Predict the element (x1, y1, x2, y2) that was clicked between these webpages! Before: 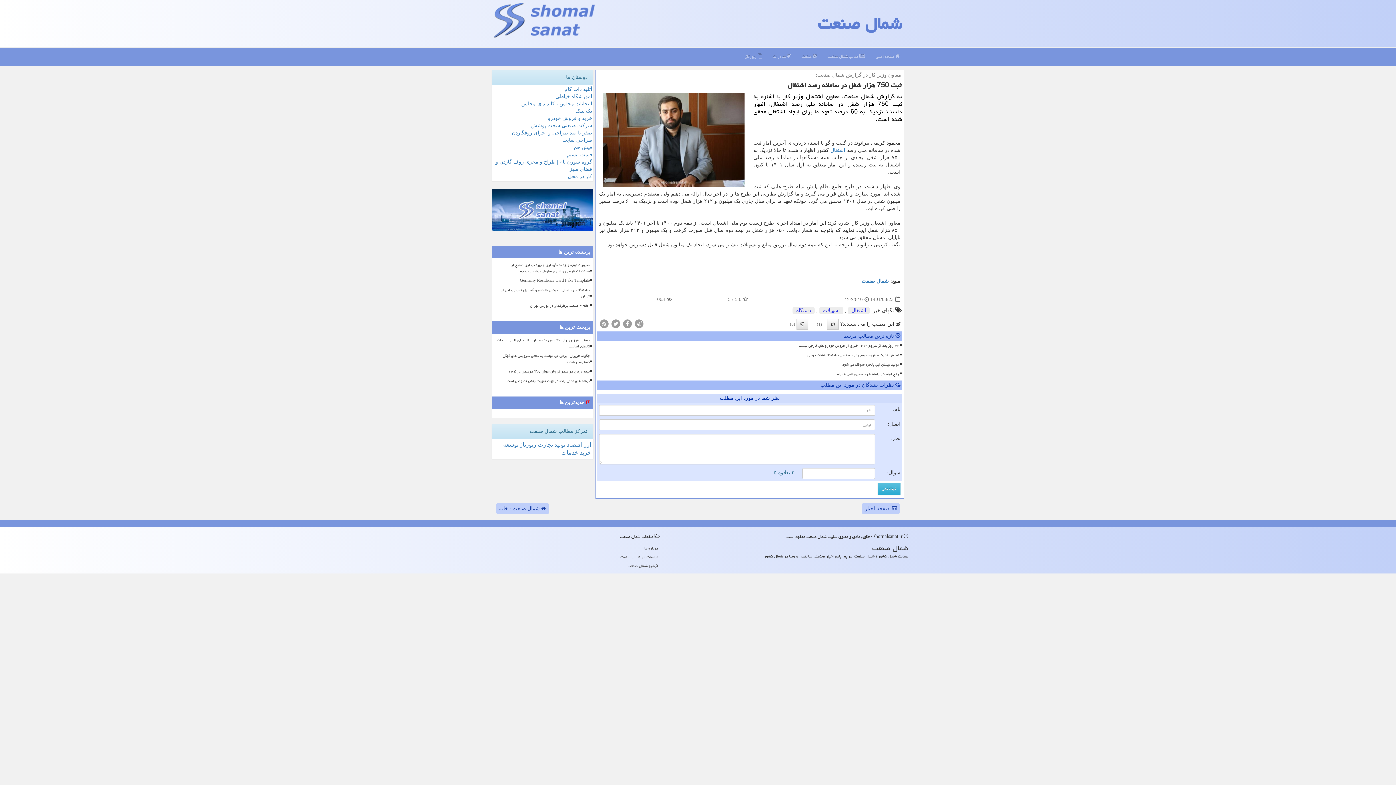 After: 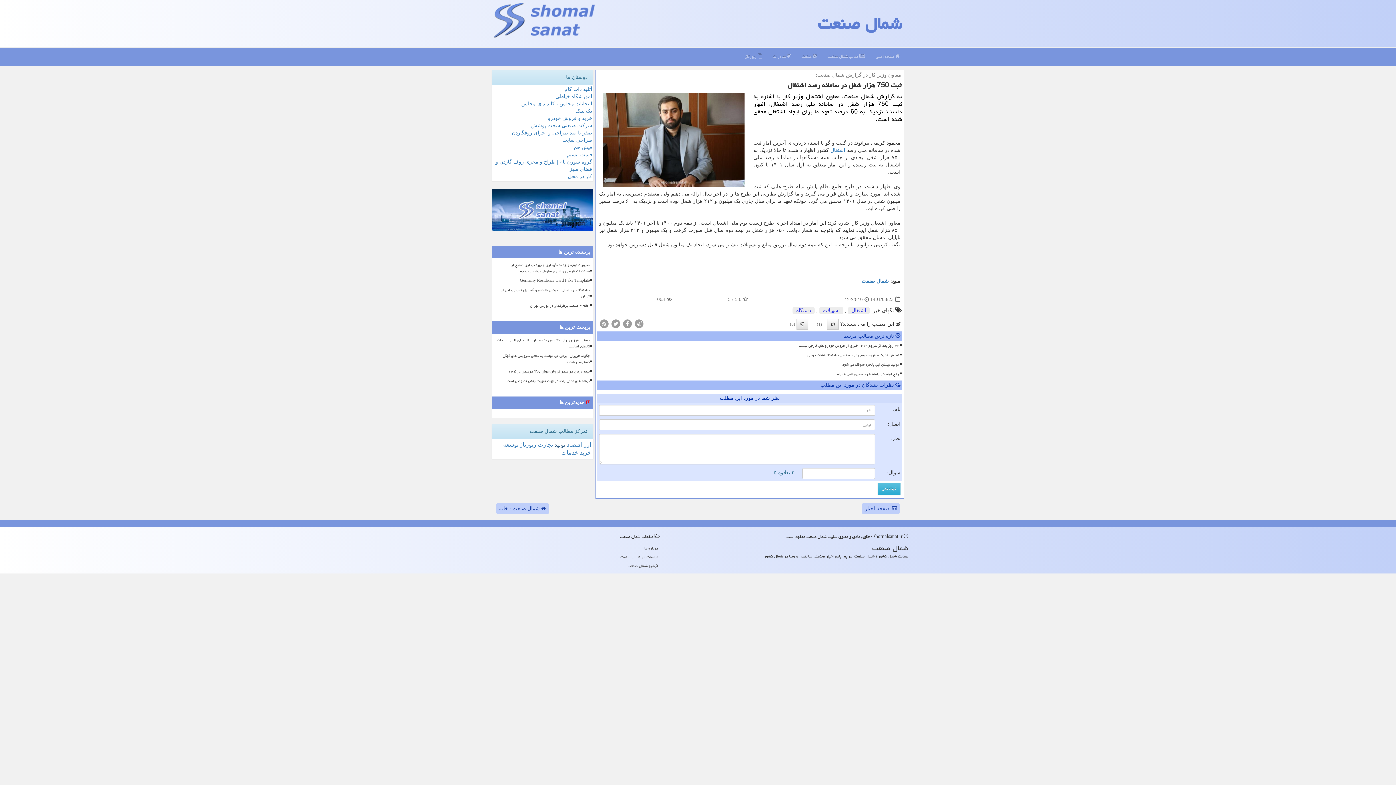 Action: label: تولید  bbox: (553, 441, 565, 447)